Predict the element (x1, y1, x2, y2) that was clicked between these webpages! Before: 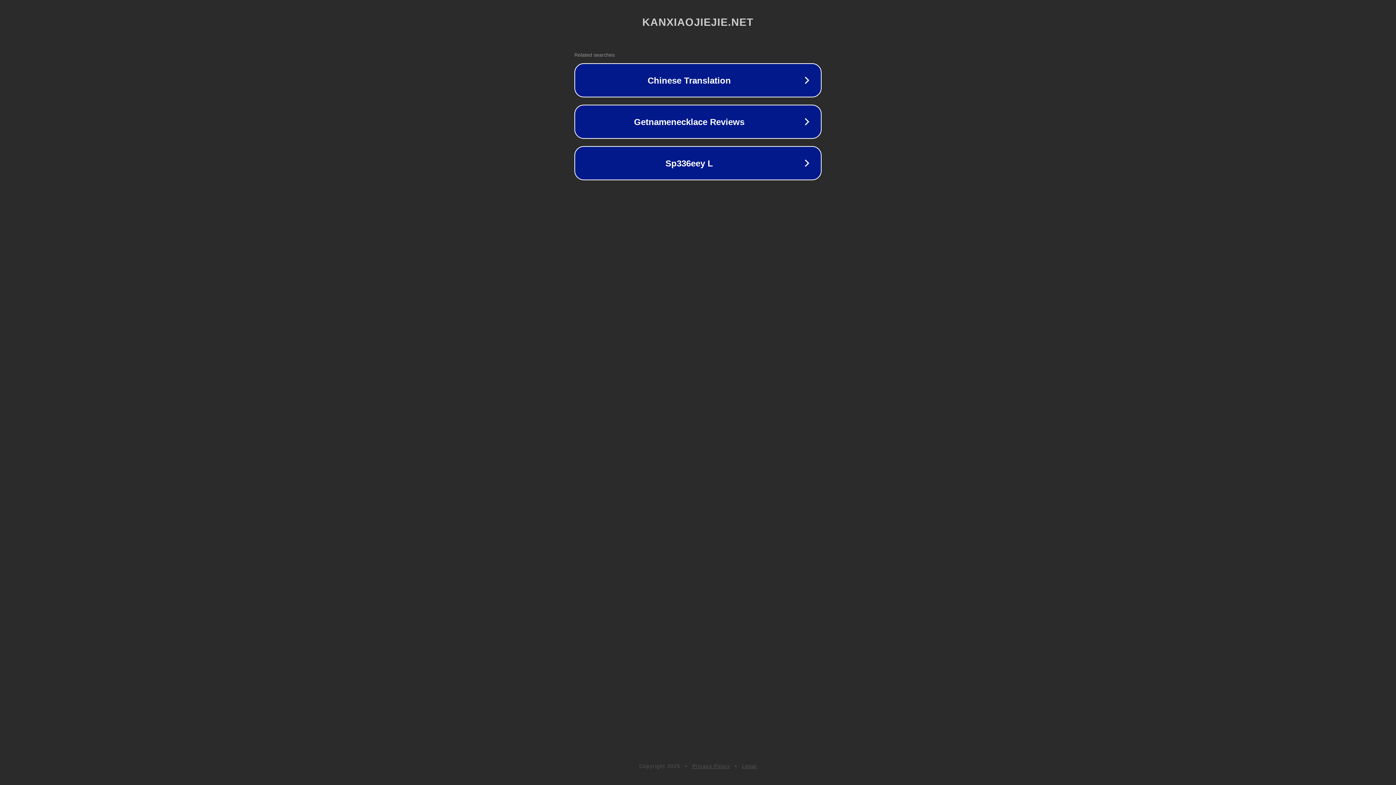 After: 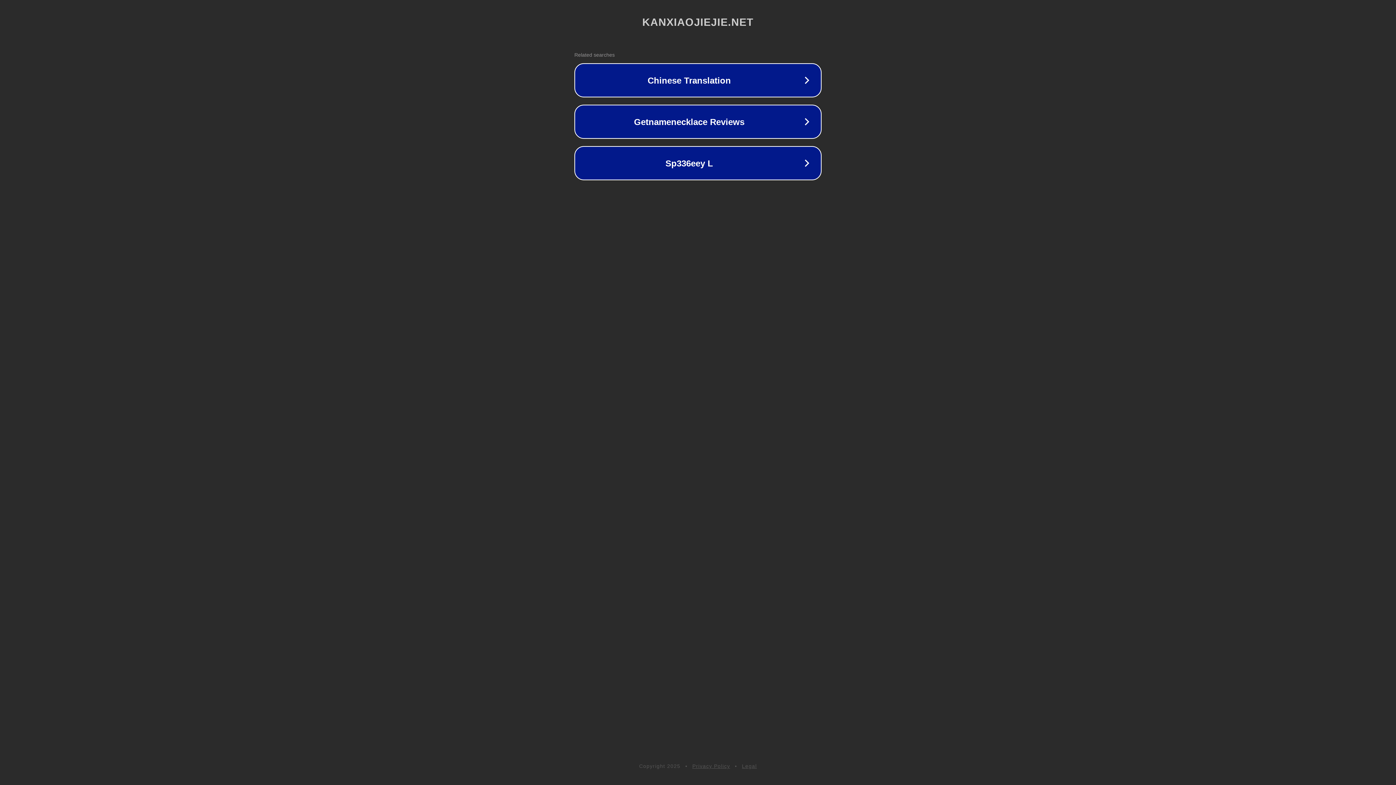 Action: label: Privacy Policy bbox: (692, 763, 730, 769)